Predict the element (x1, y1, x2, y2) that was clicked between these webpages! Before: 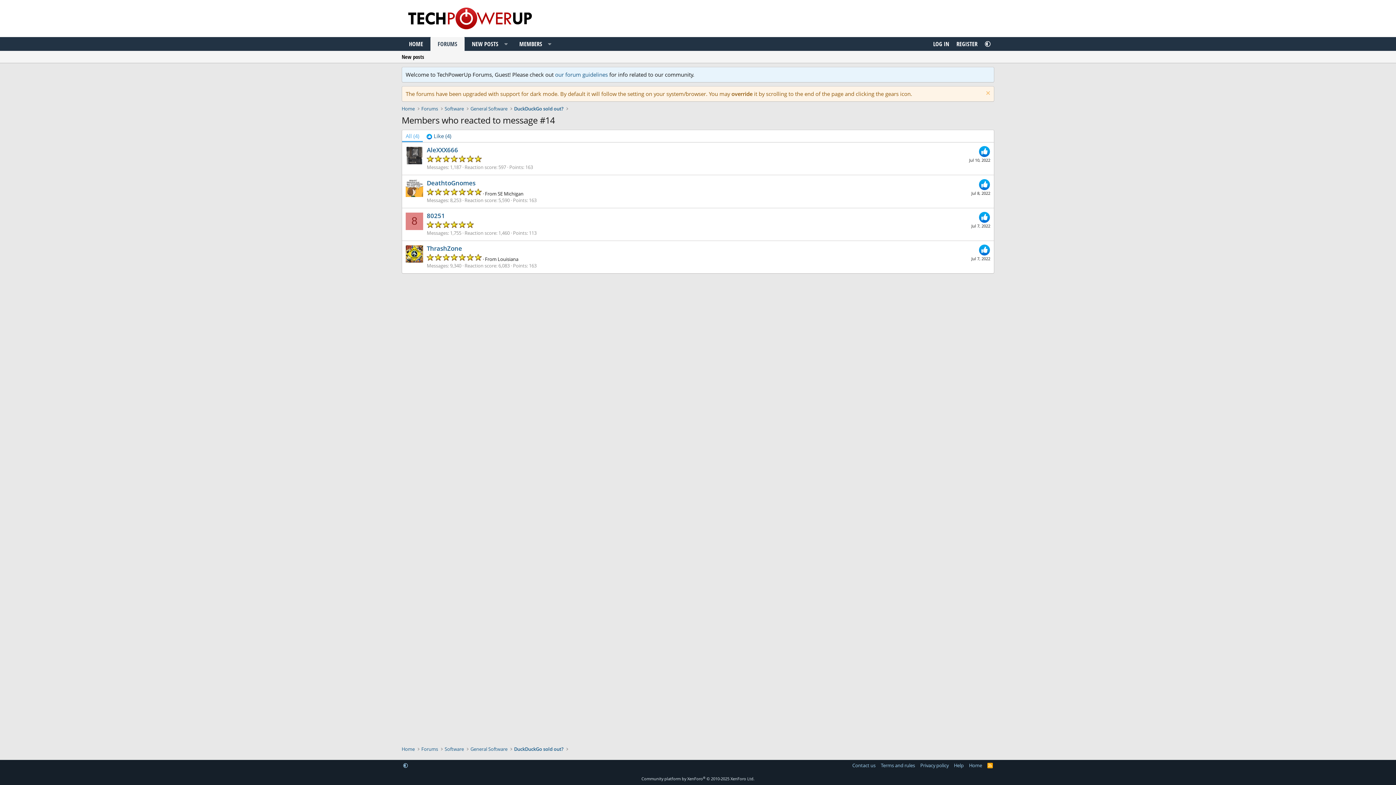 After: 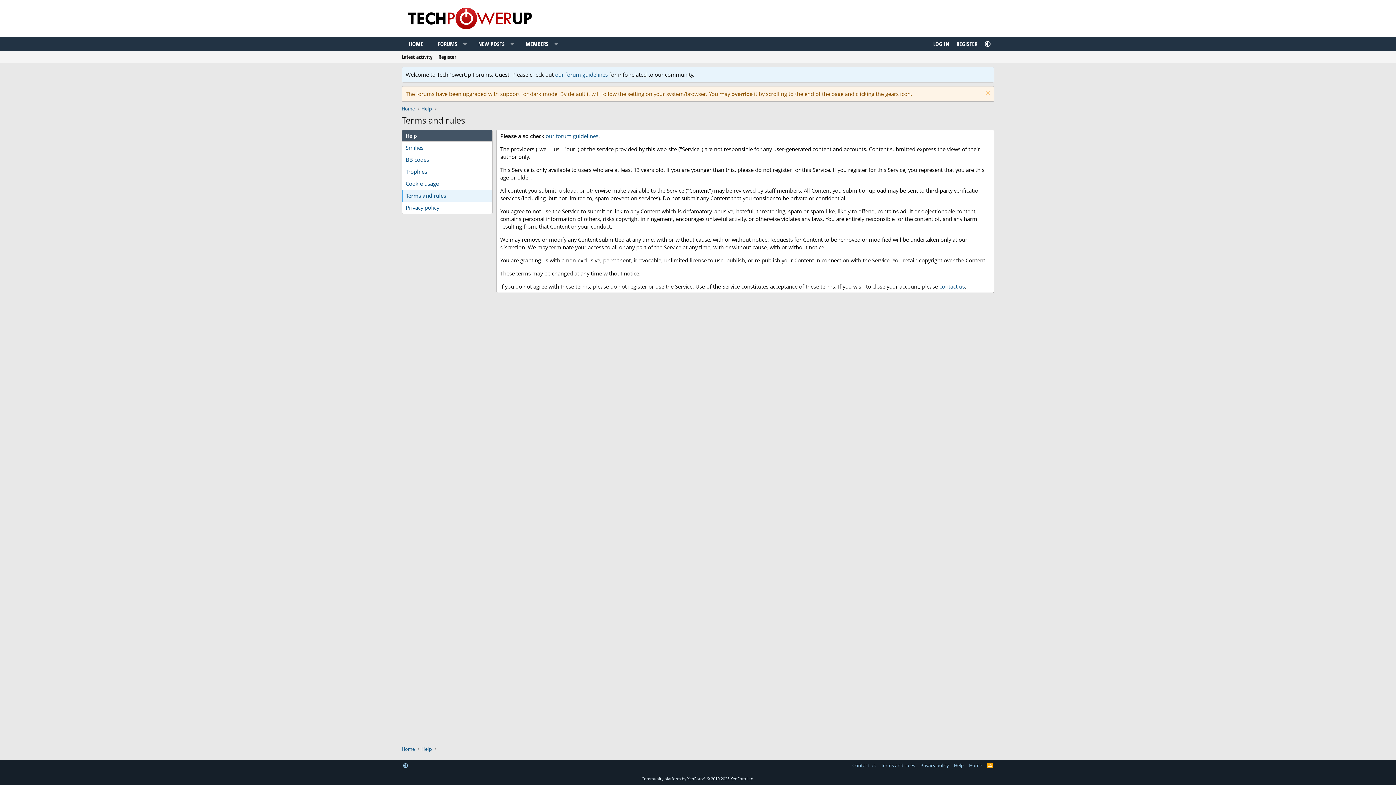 Action: label: Terms and rules bbox: (879, 761, 916, 769)